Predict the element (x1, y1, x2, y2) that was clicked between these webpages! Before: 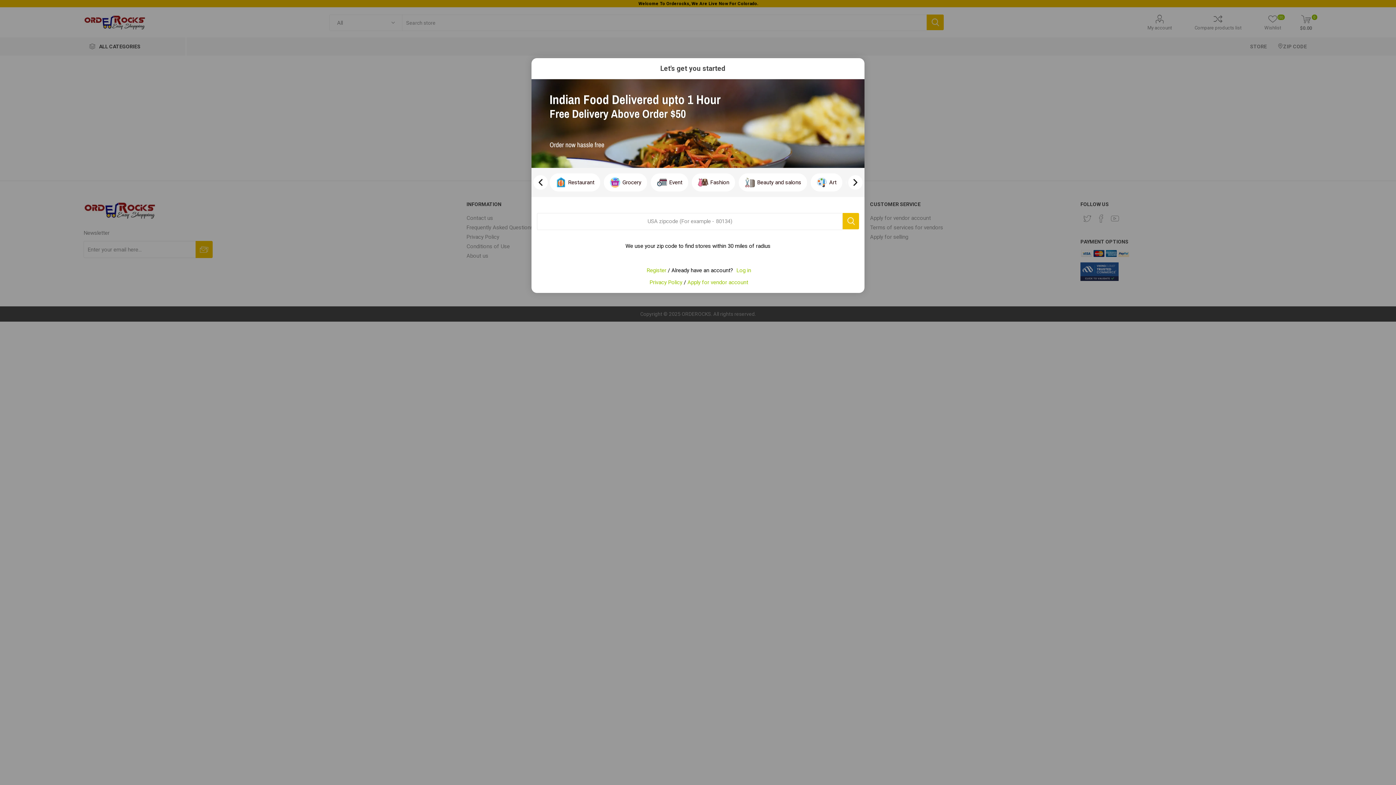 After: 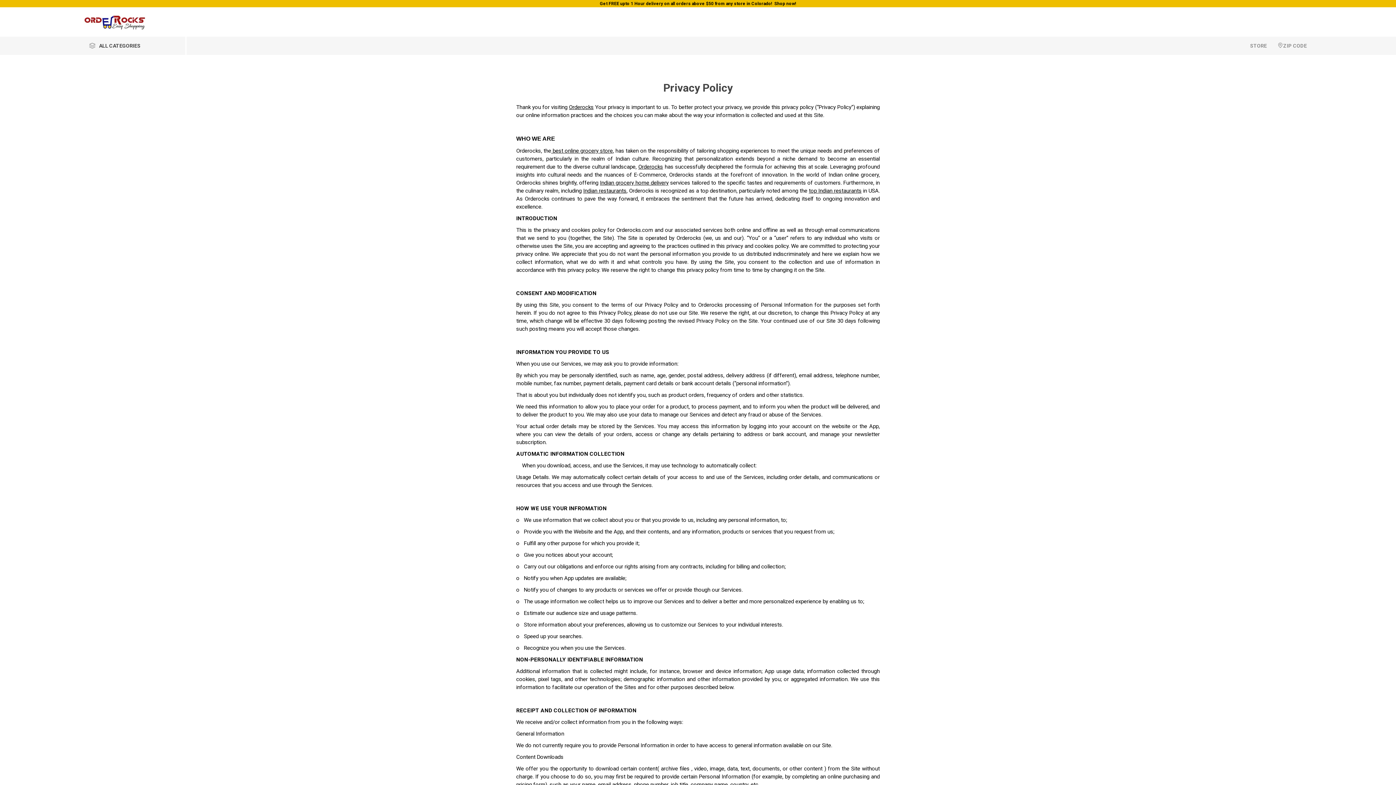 Action: bbox: (649, 279, 682, 285) label: Privacy Policy